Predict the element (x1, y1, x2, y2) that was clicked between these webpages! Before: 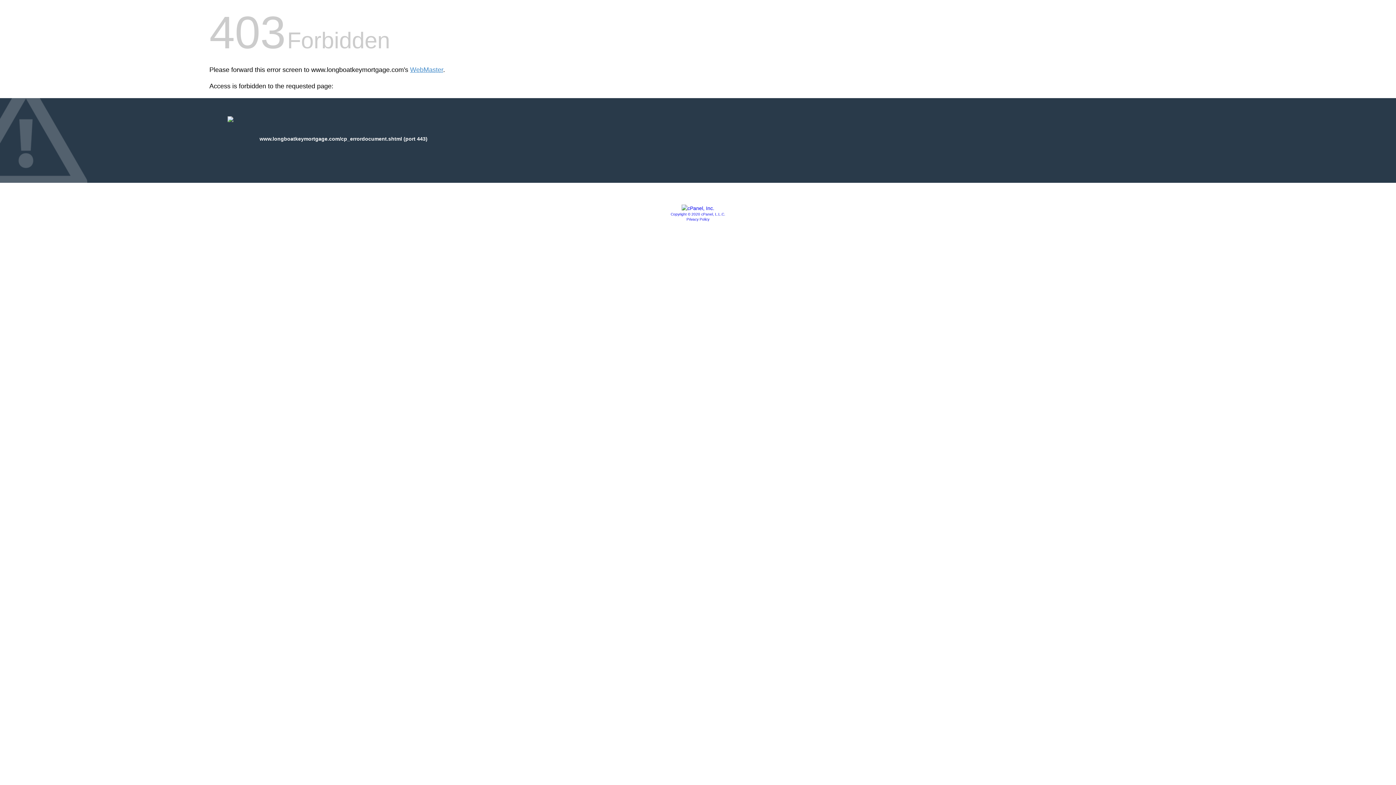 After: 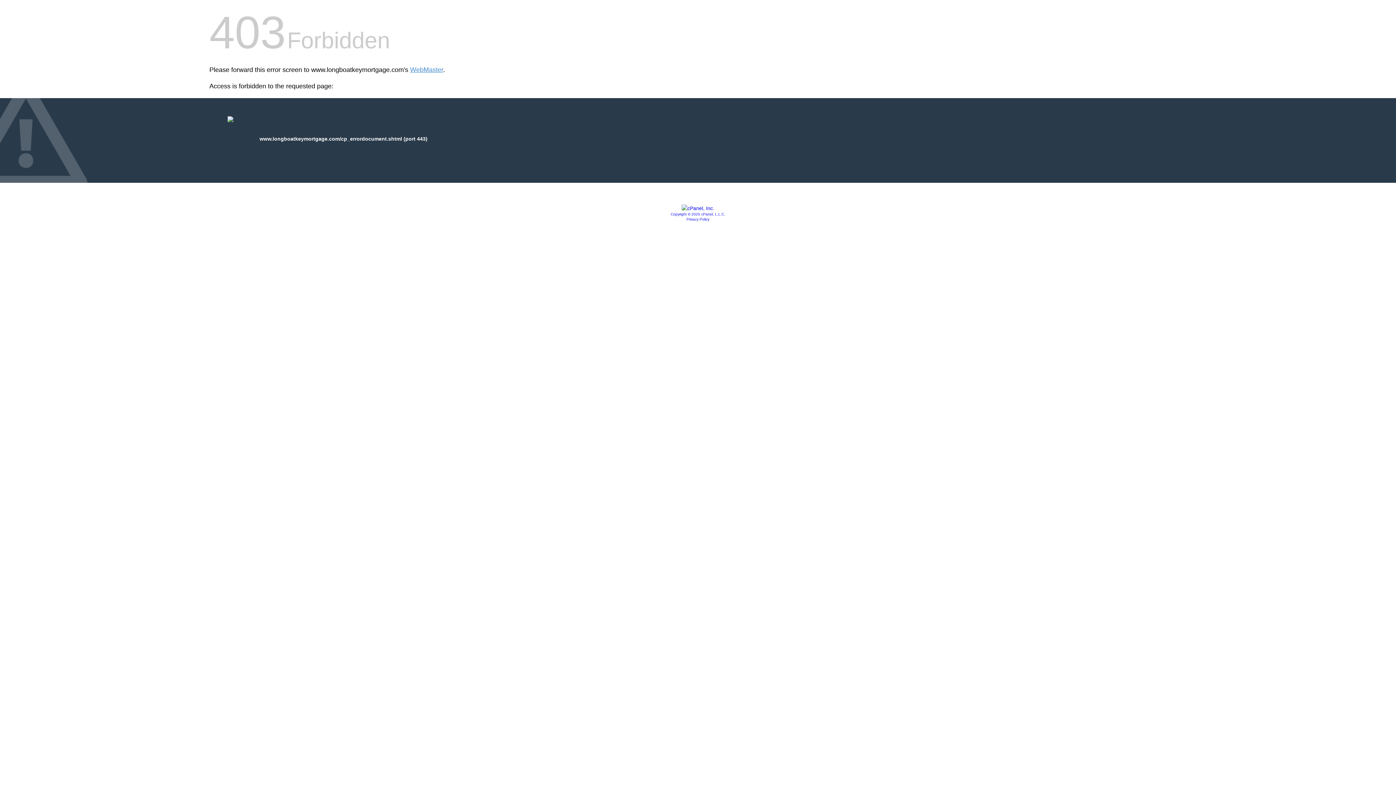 Action: bbox: (681, 205, 714, 211)